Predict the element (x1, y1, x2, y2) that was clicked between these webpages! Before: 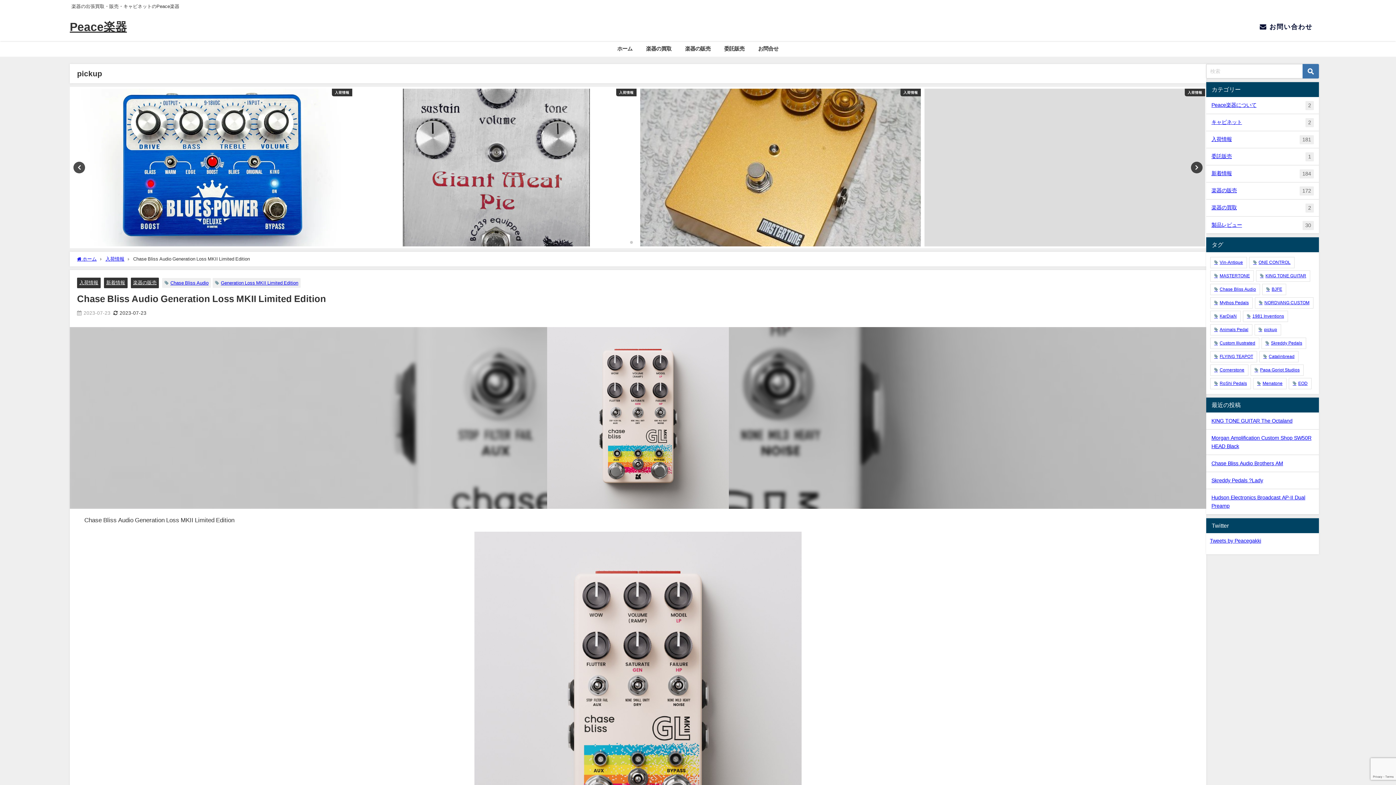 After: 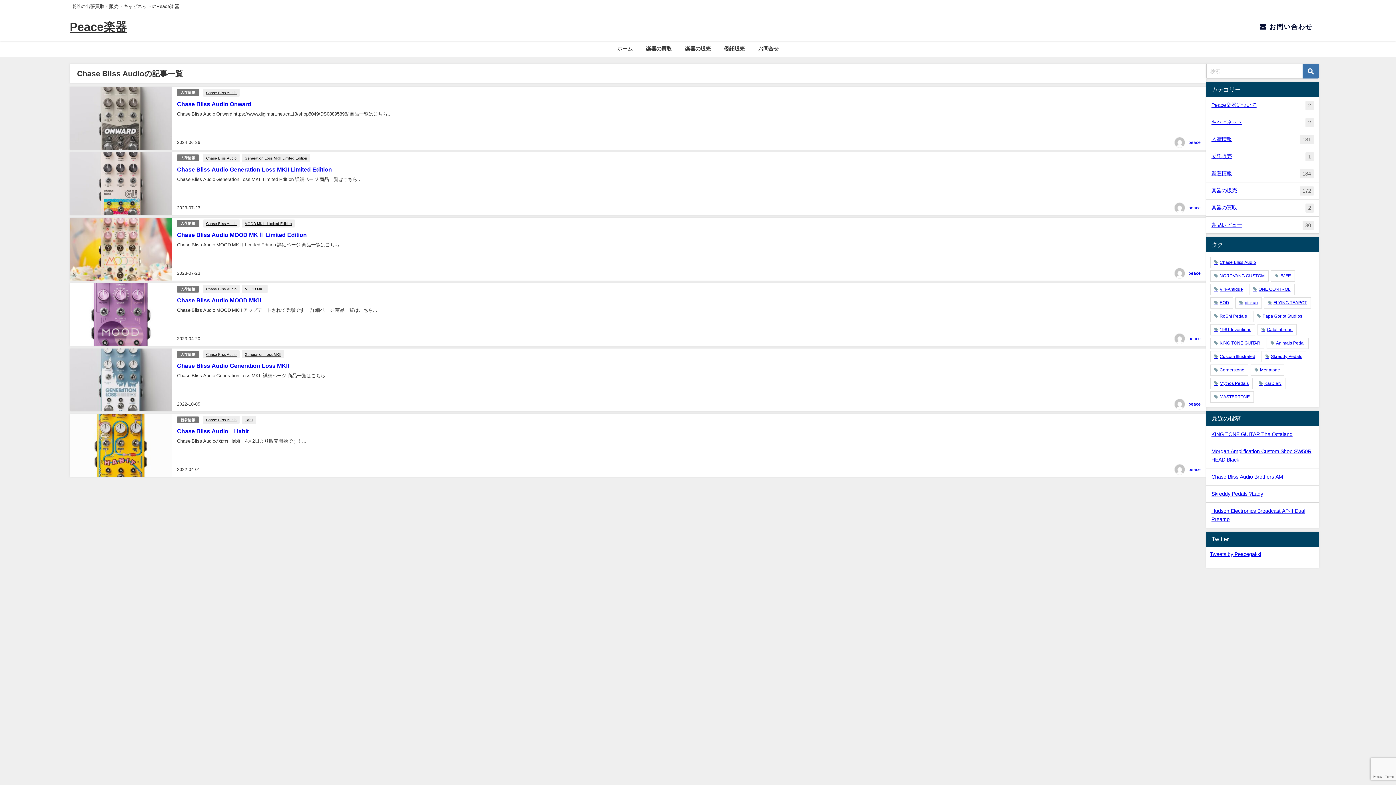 Action: label: Chase Bliss Audio bbox: (1210, 284, 1260, 295)